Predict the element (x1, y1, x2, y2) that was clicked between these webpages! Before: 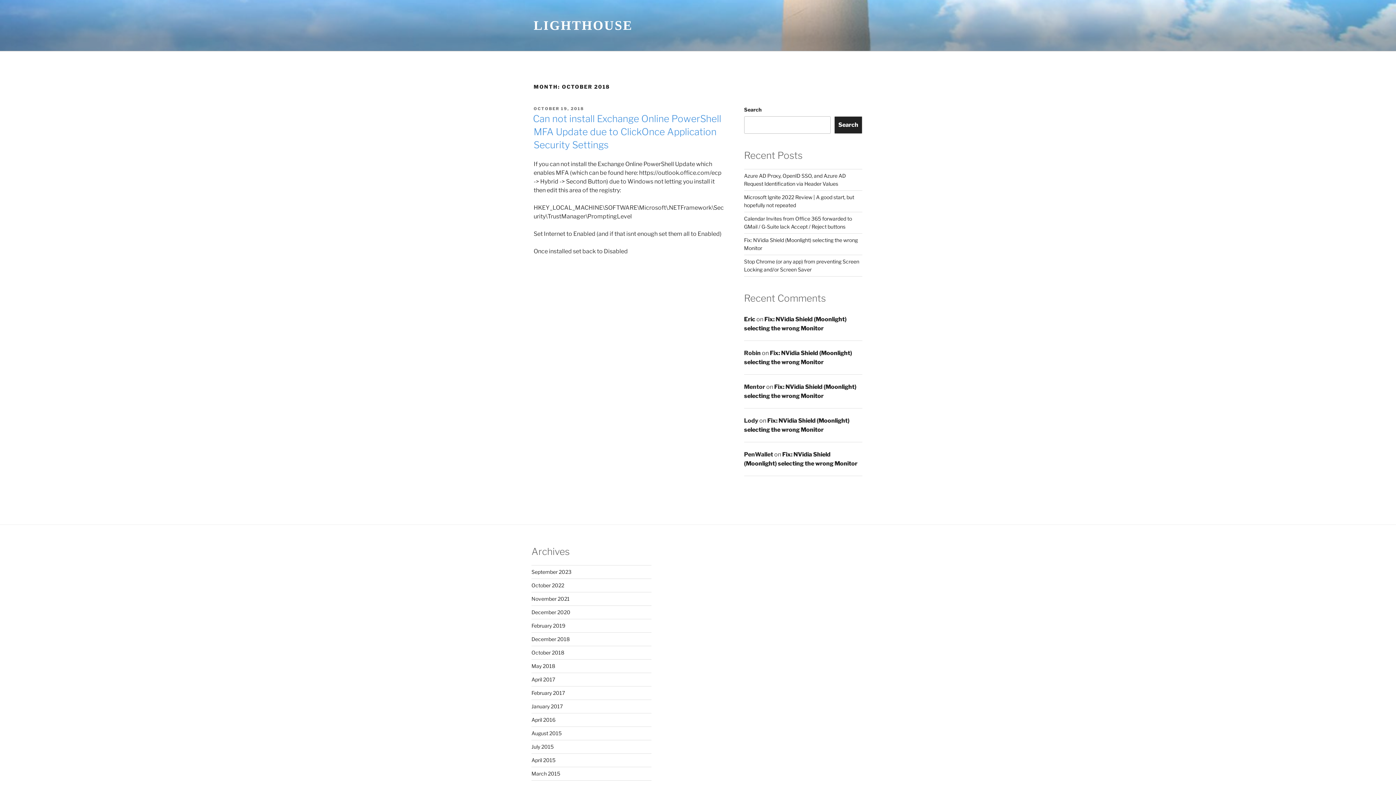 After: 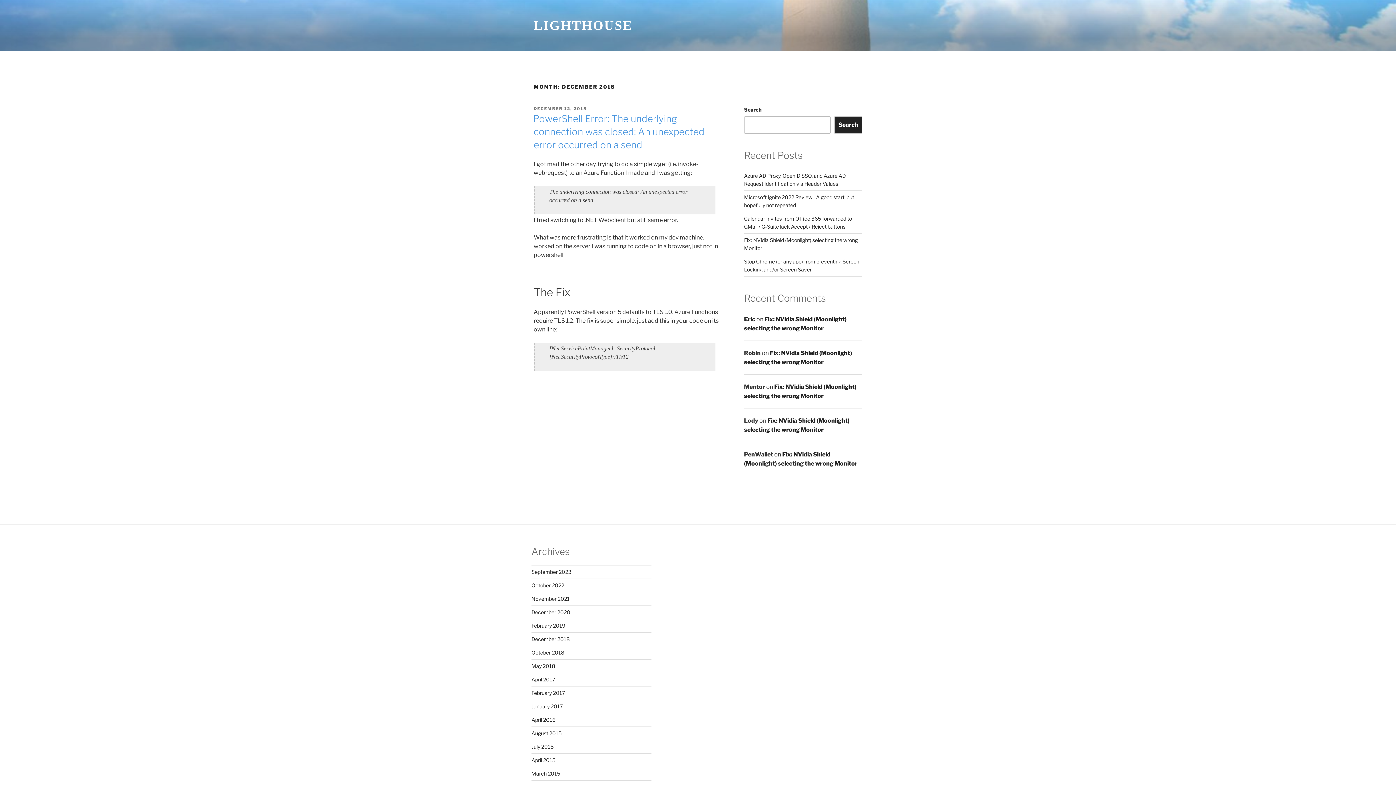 Action: label: December 2018 bbox: (531, 636, 569, 642)